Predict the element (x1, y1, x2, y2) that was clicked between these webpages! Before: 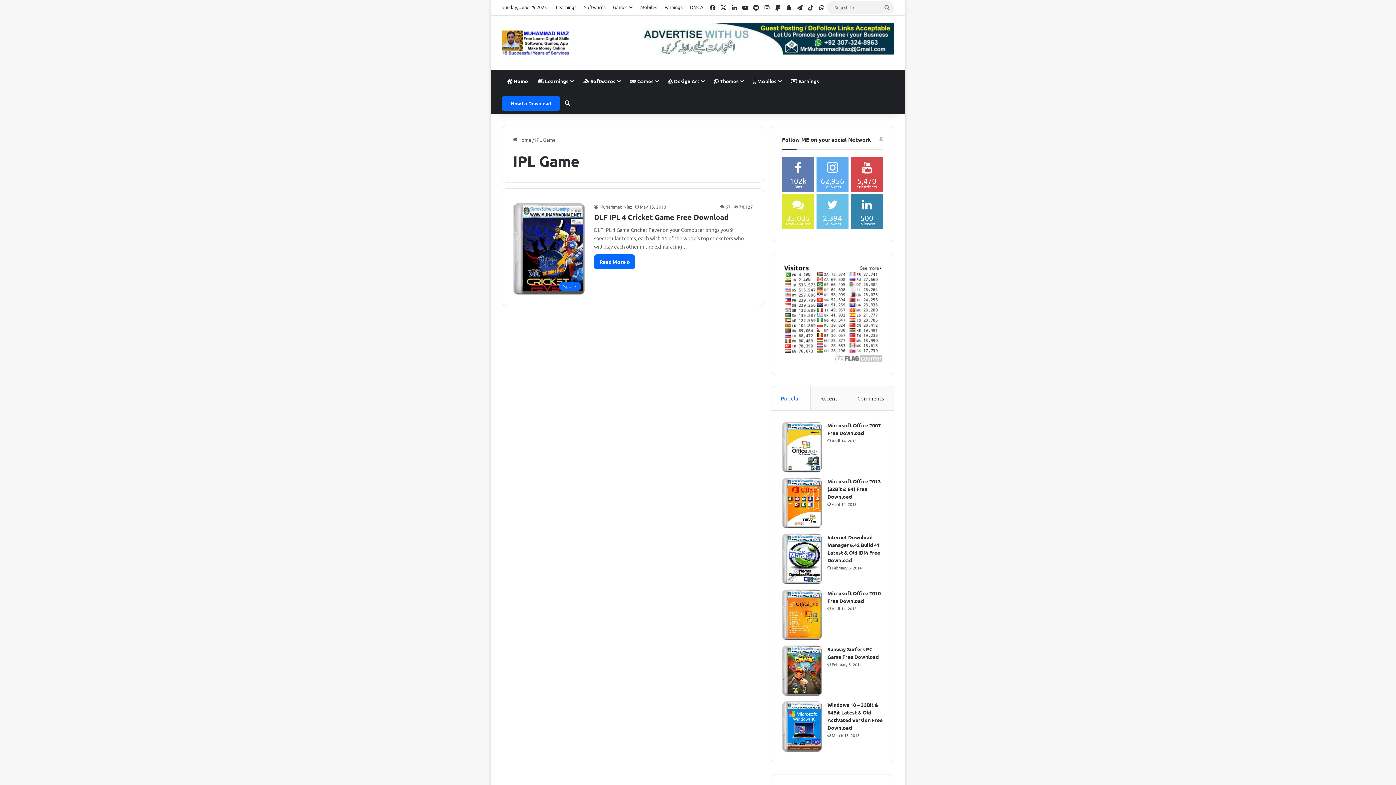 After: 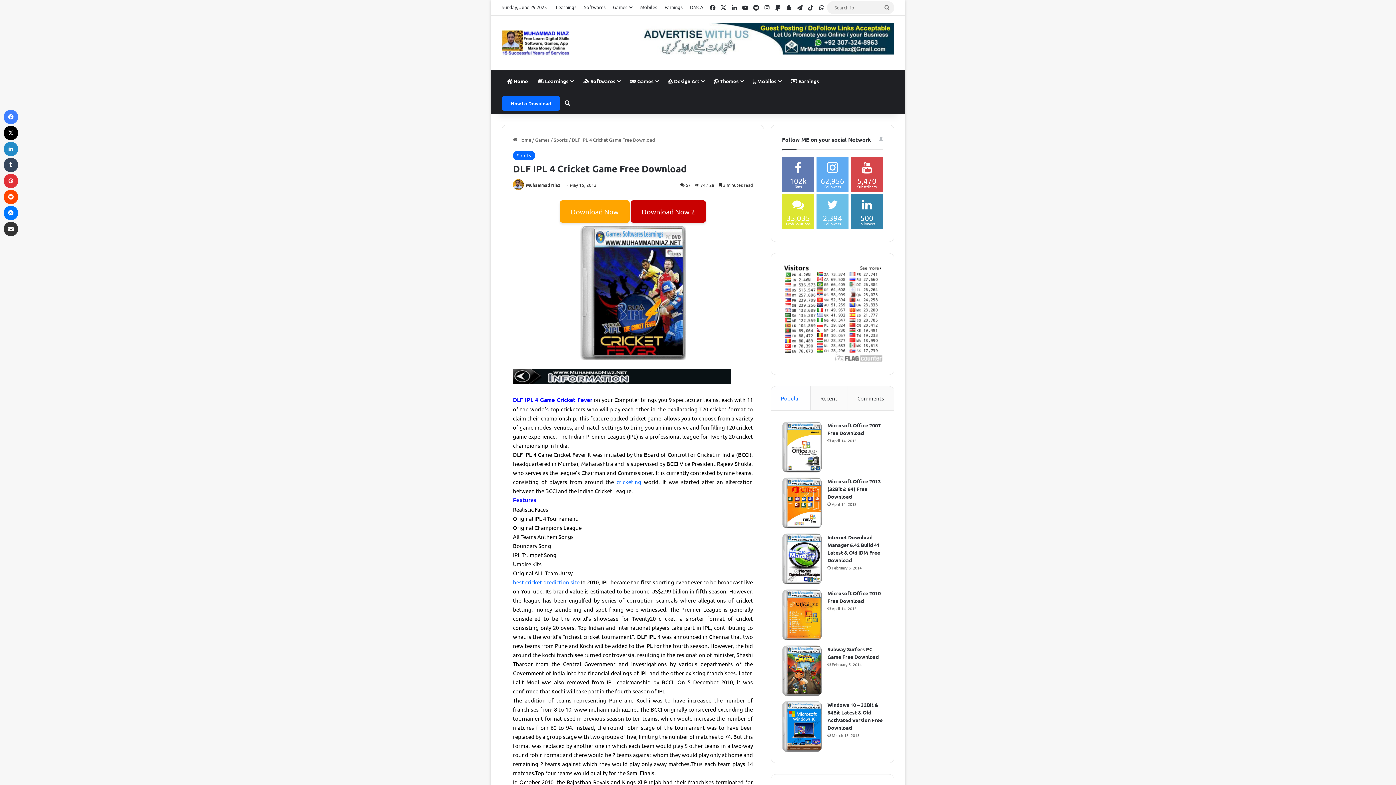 Action: label: DLF IPL 4 Cricket Game Free Download bbox: (594, 212, 728, 221)